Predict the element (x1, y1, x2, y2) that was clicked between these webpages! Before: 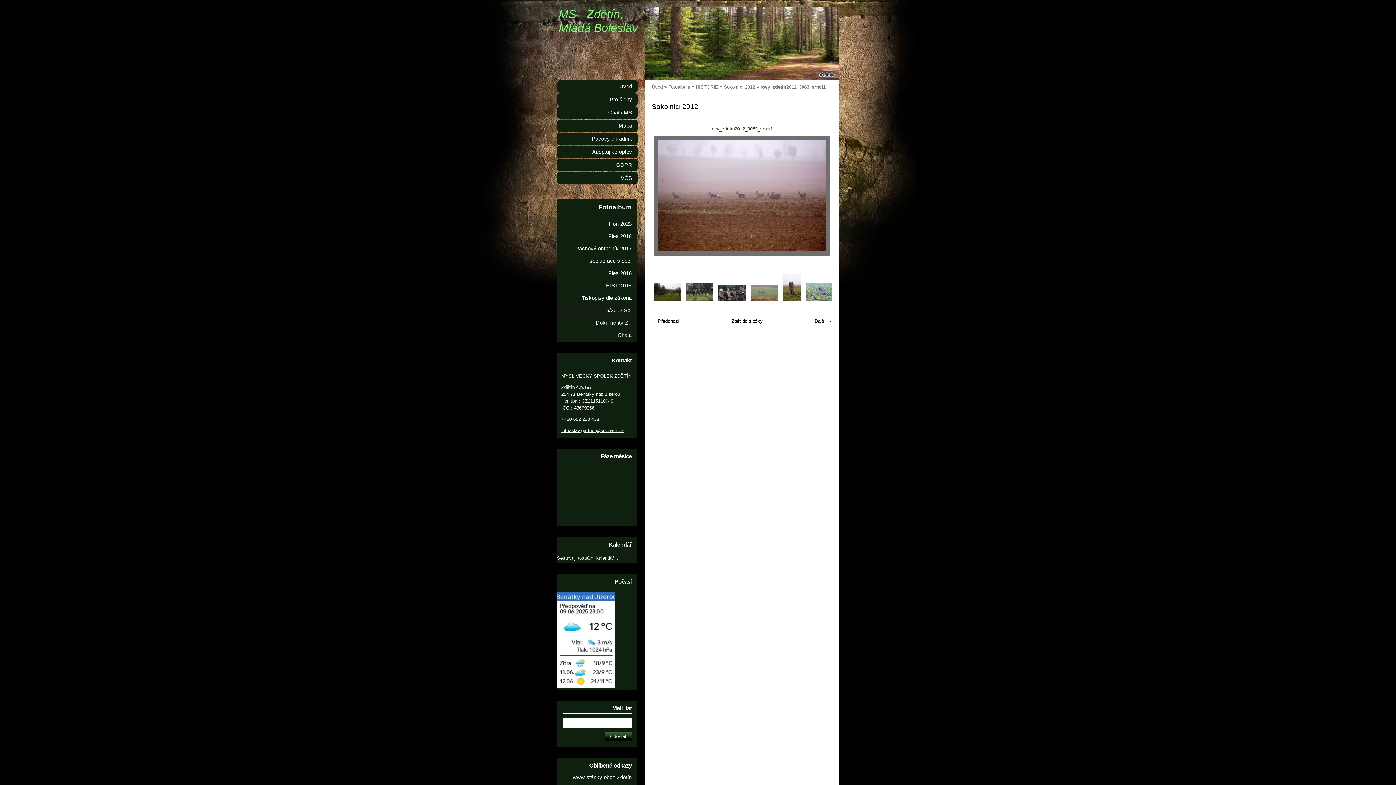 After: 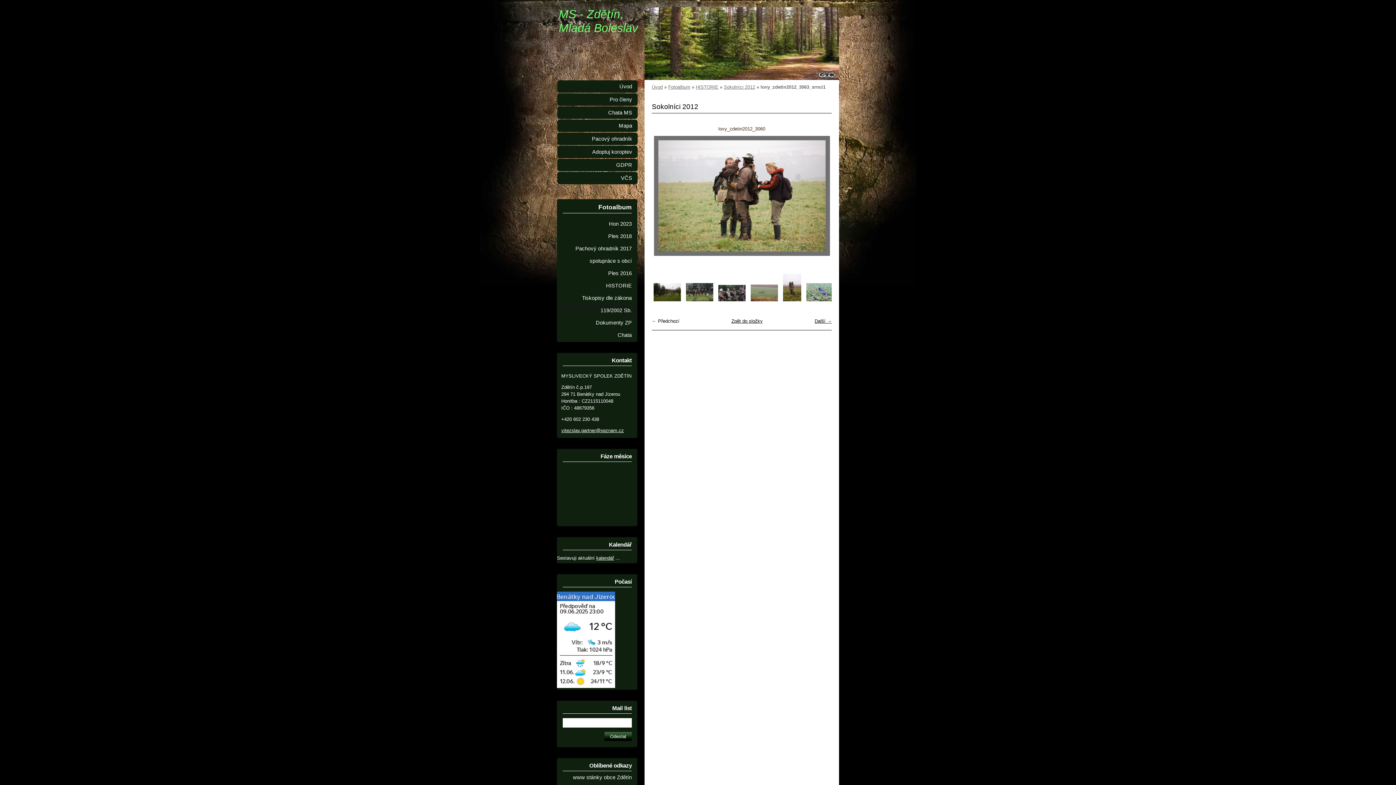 Action: label: ← Předchozí bbox: (652, 318, 679, 324)